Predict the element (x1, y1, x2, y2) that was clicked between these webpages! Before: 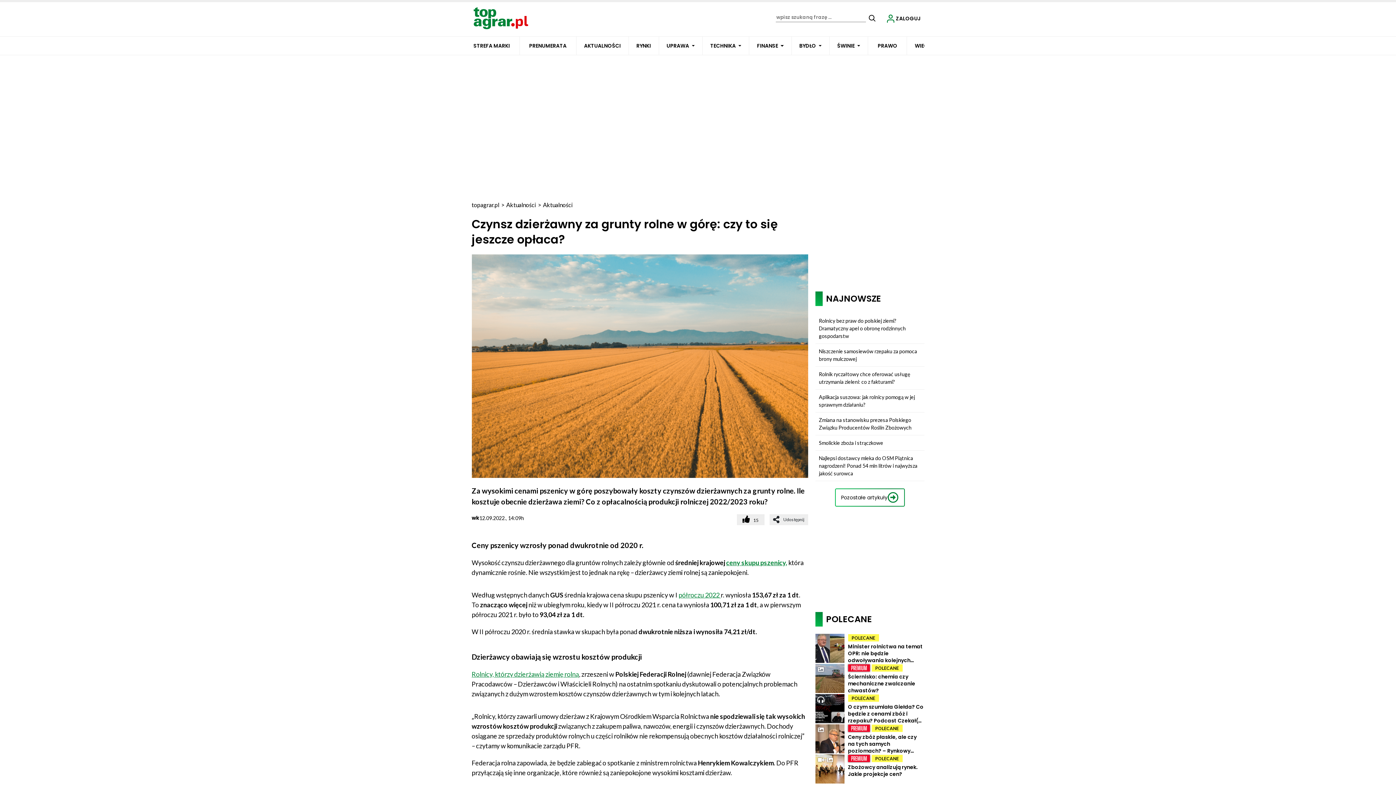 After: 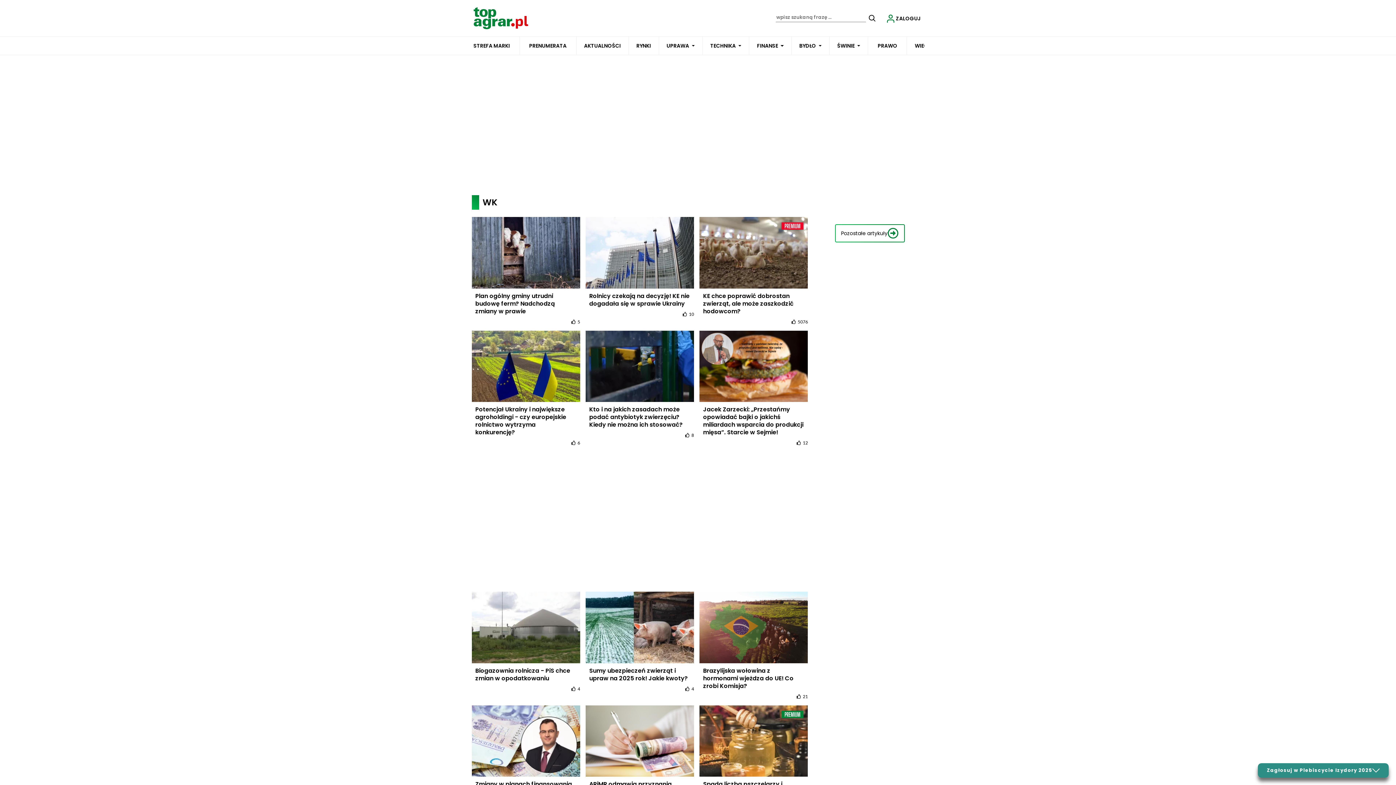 Action: bbox: (471, 514, 479, 521) label: wk